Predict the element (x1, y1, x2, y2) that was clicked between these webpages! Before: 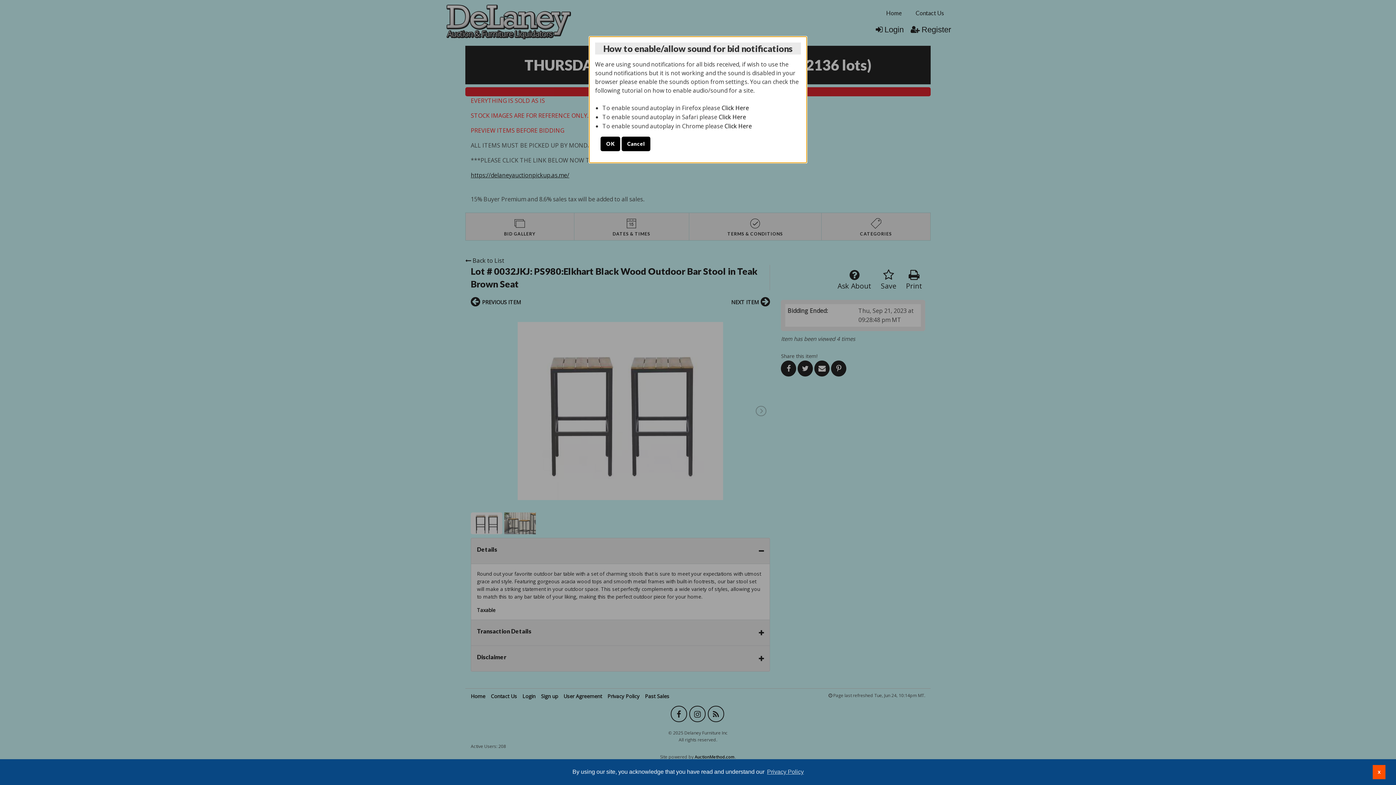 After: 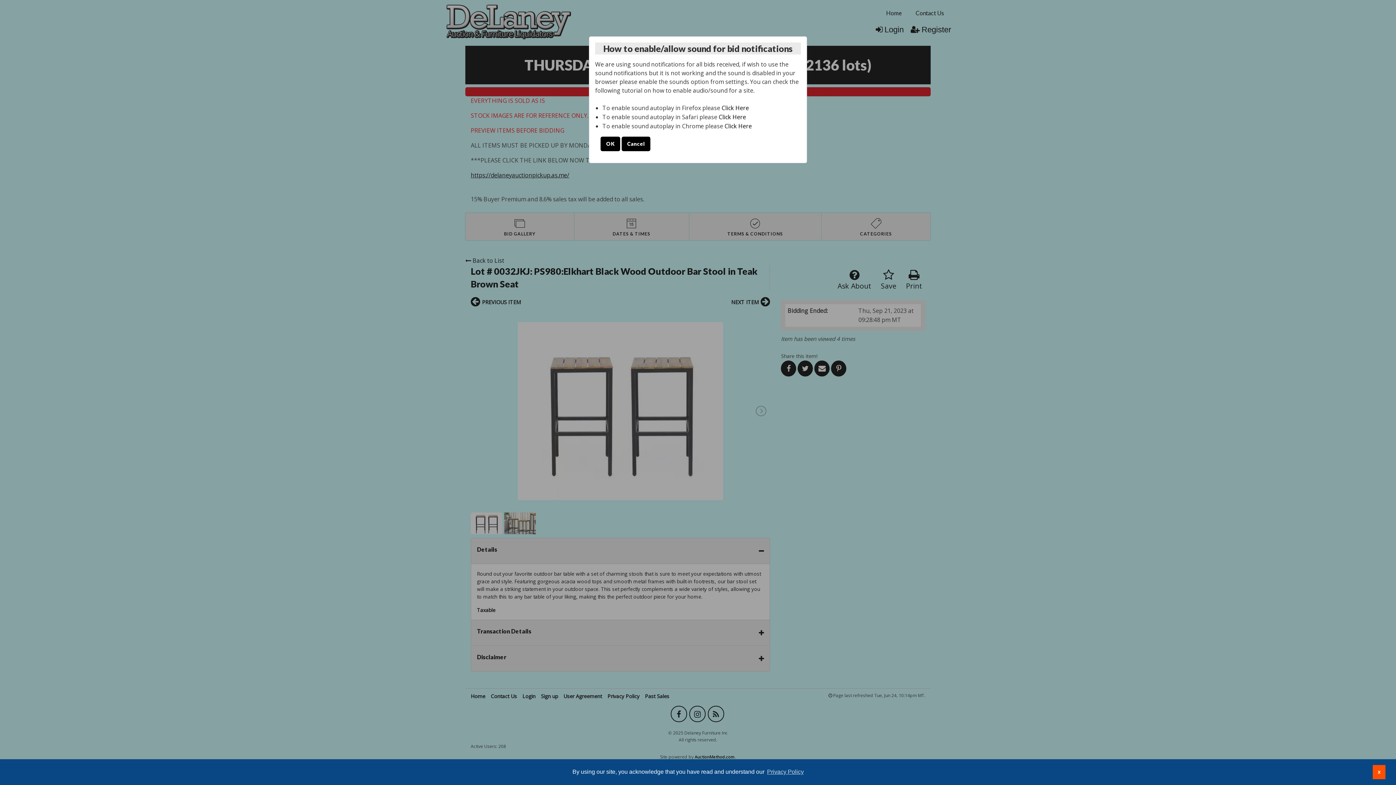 Action: label: Click Here bbox: (724, 122, 752, 130)